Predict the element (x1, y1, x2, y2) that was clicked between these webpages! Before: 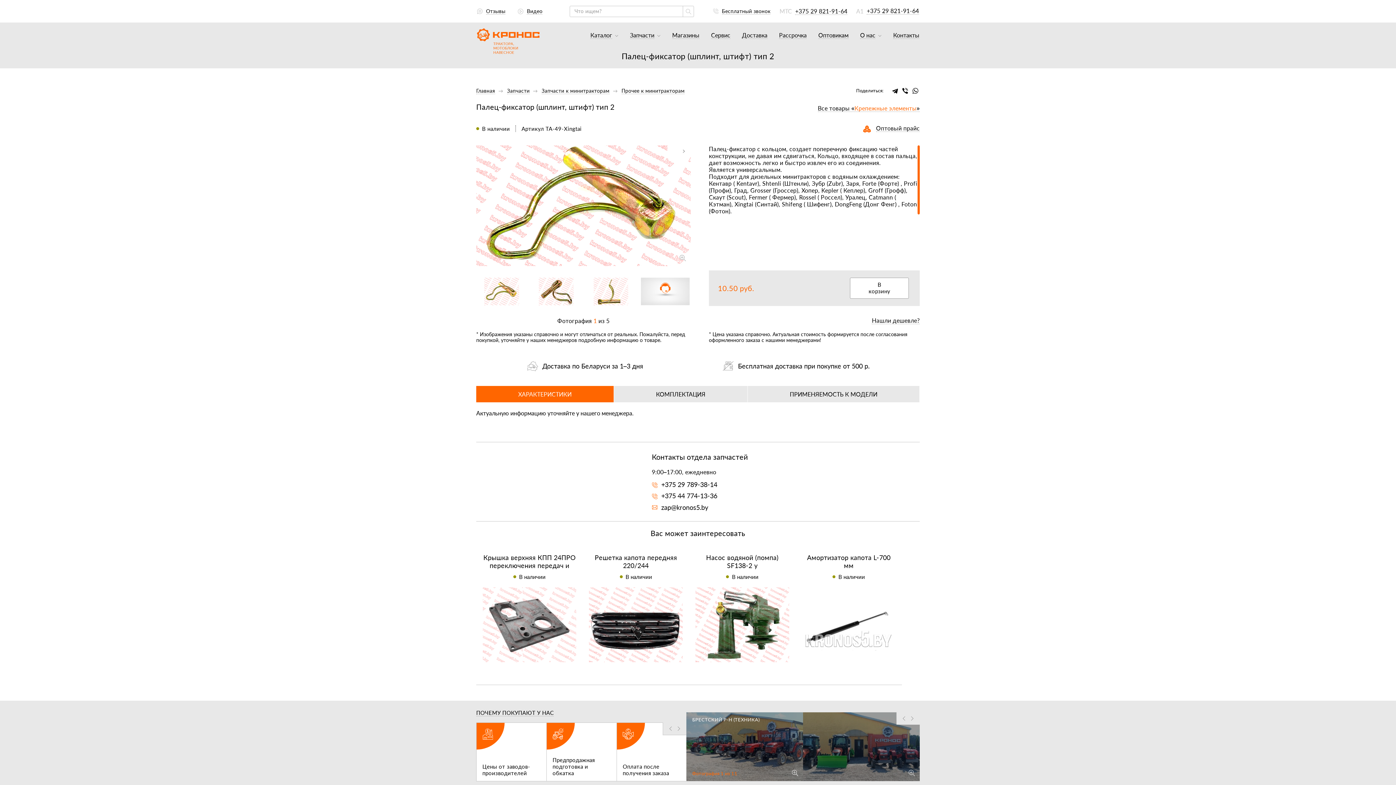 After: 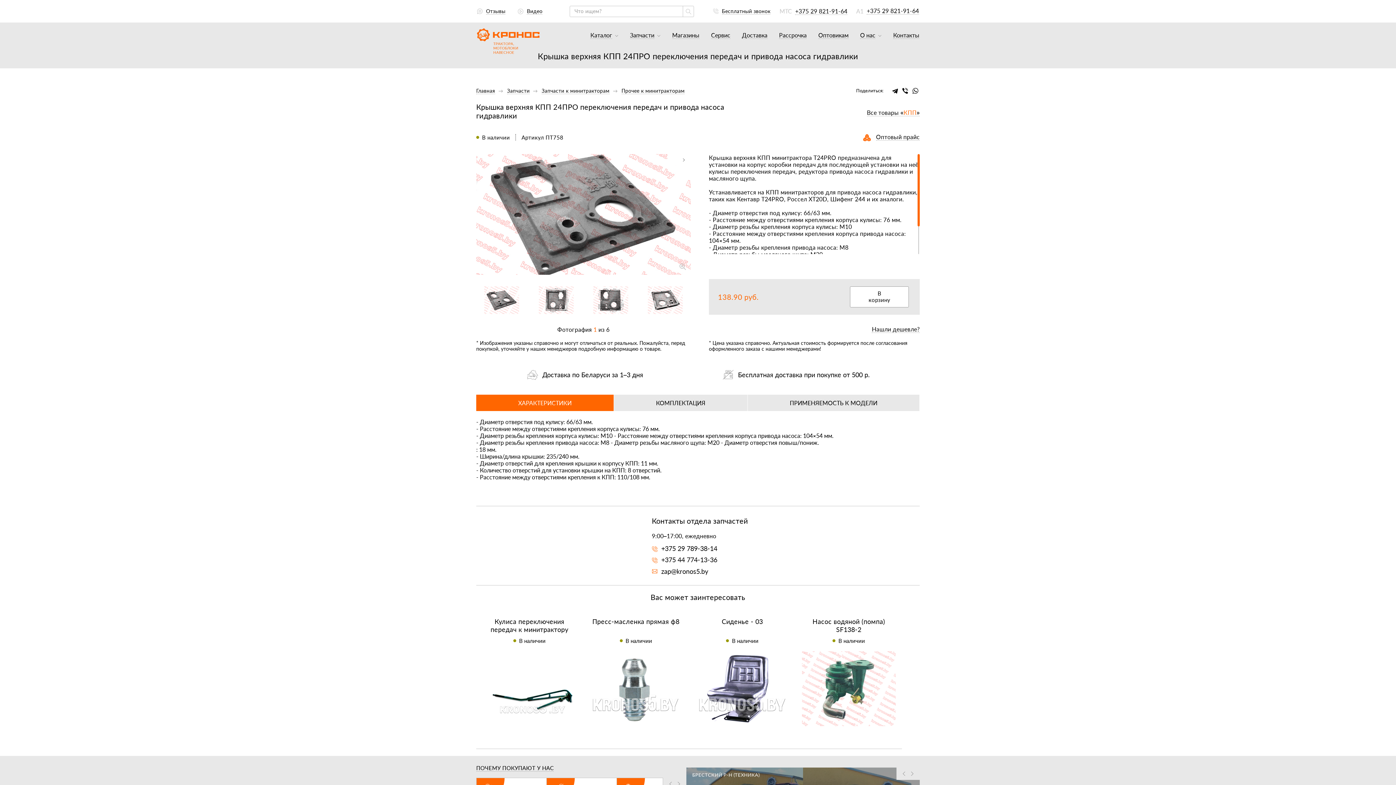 Action: bbox: (483, 553, 575, 577) label: Крышка верхняя КПП 24ПРО переключения передач и привода насоса гидравлики